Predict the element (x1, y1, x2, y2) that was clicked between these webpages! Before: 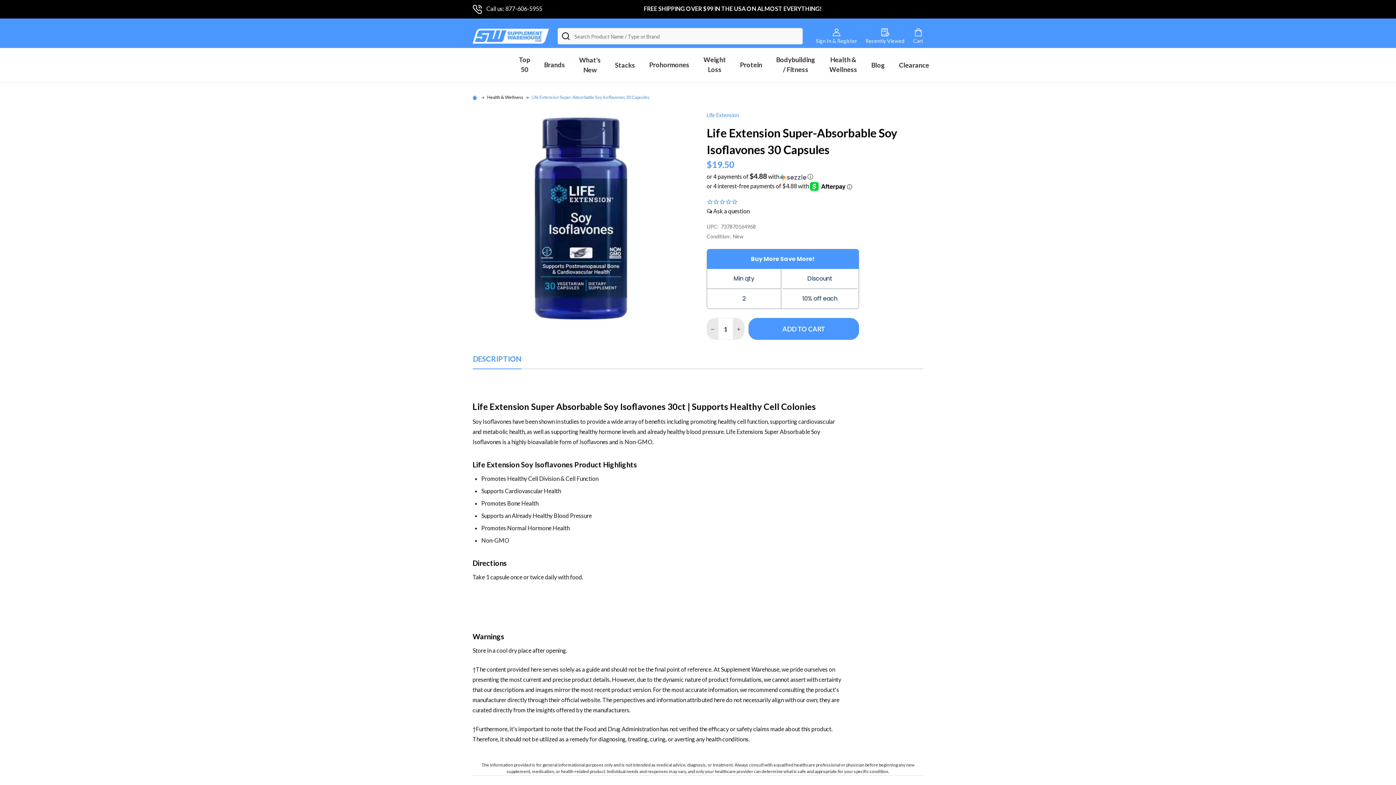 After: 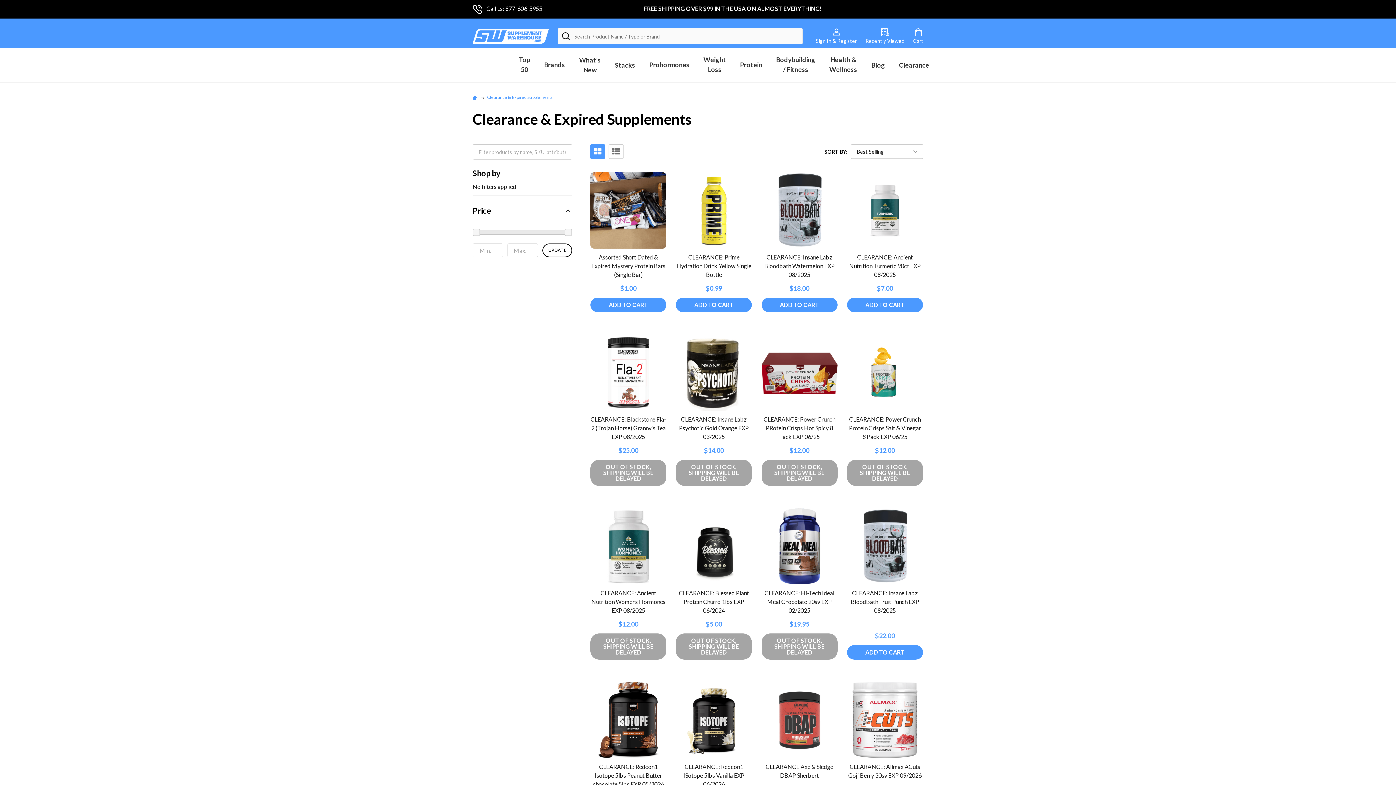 Action: label: Clearance bbox: (892, 53, 936, 77)